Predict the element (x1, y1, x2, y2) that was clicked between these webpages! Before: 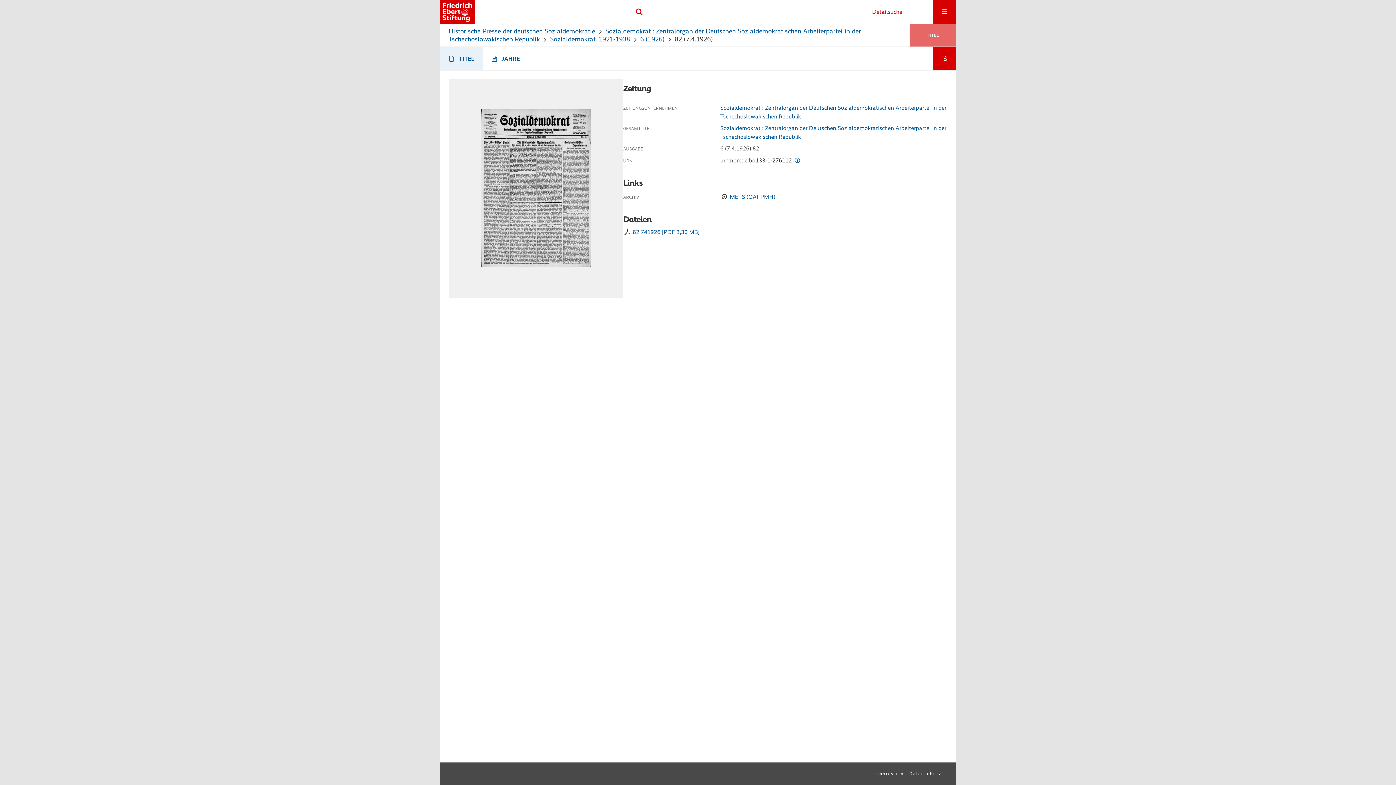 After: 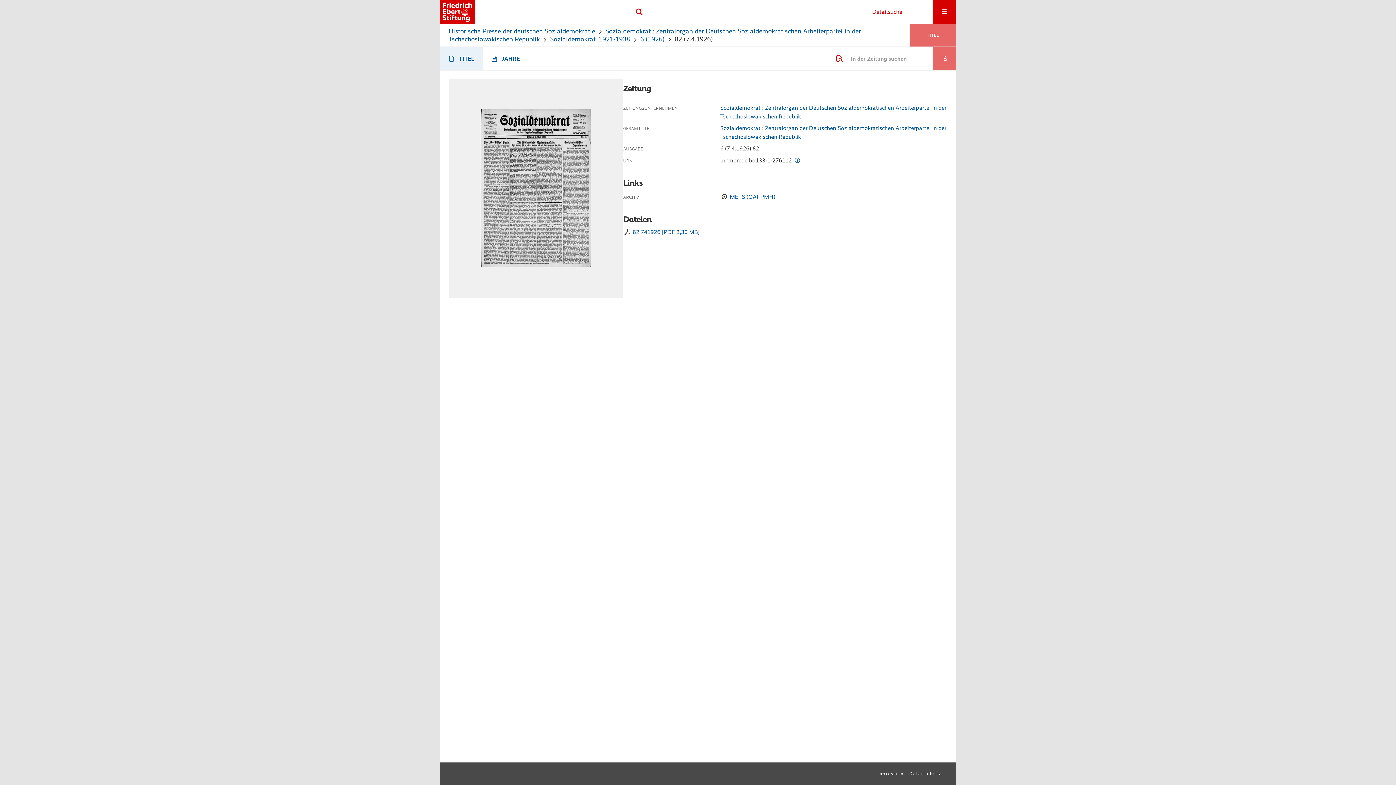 Action: bbox: (933, 46, 956, 70)